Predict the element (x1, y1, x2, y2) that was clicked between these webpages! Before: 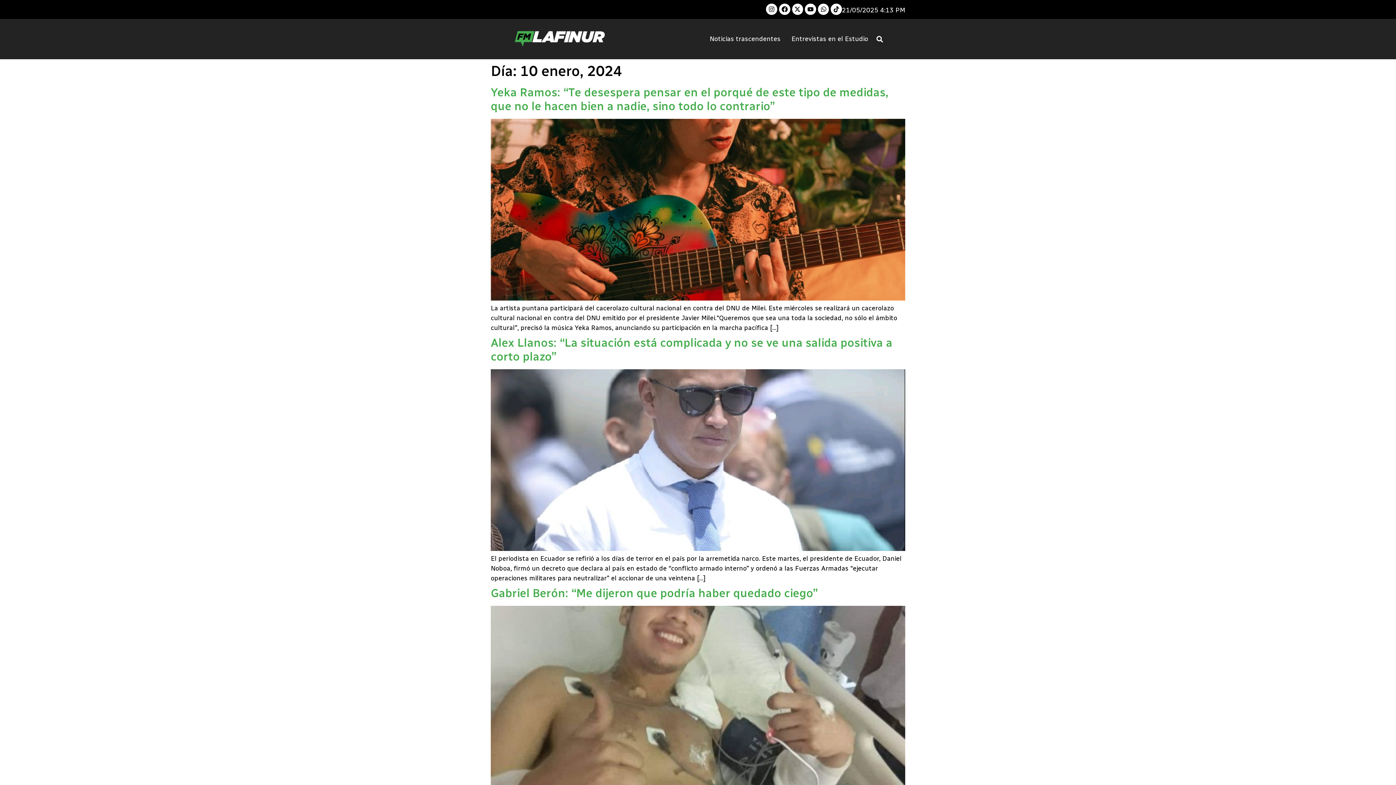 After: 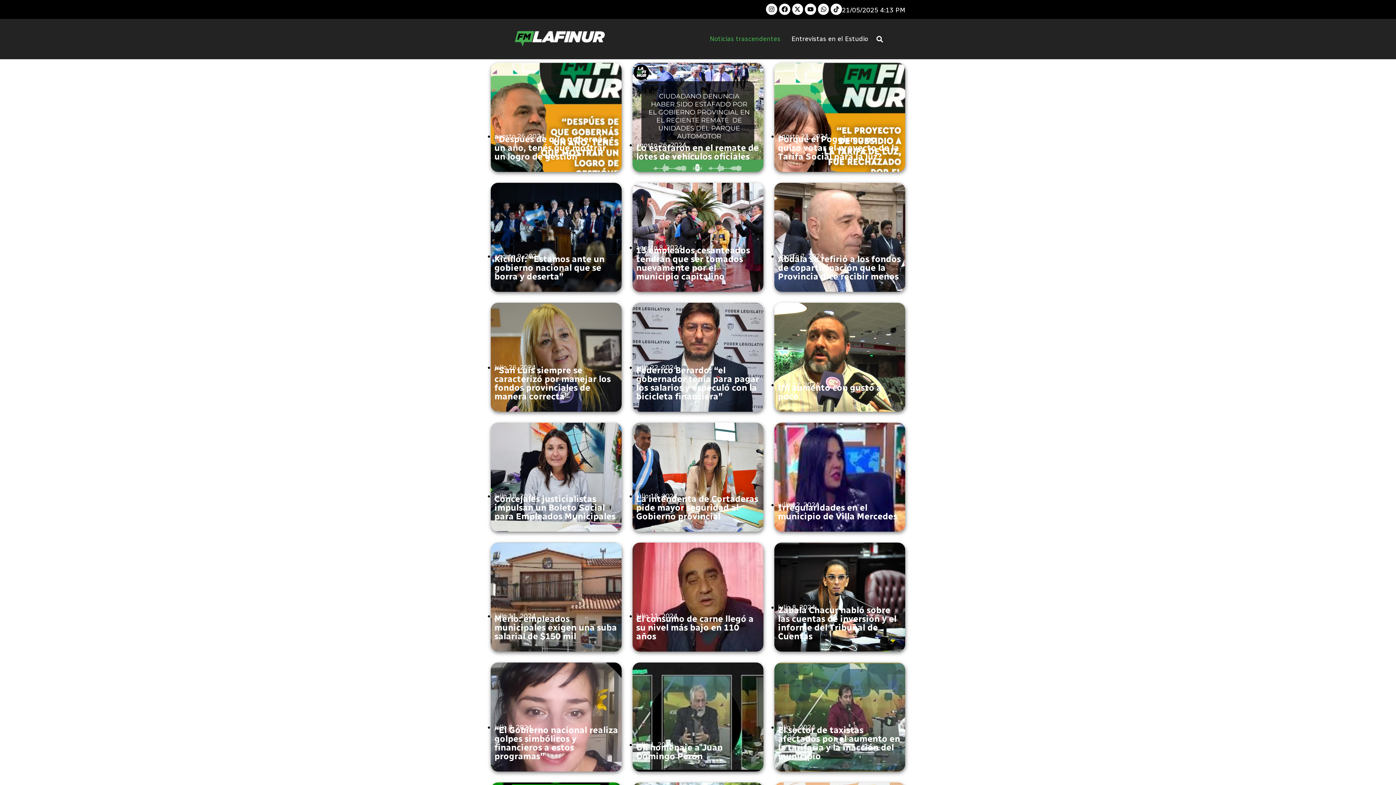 Action: bbox: (704, 28, 780, 49) label: Noticias trascendentes